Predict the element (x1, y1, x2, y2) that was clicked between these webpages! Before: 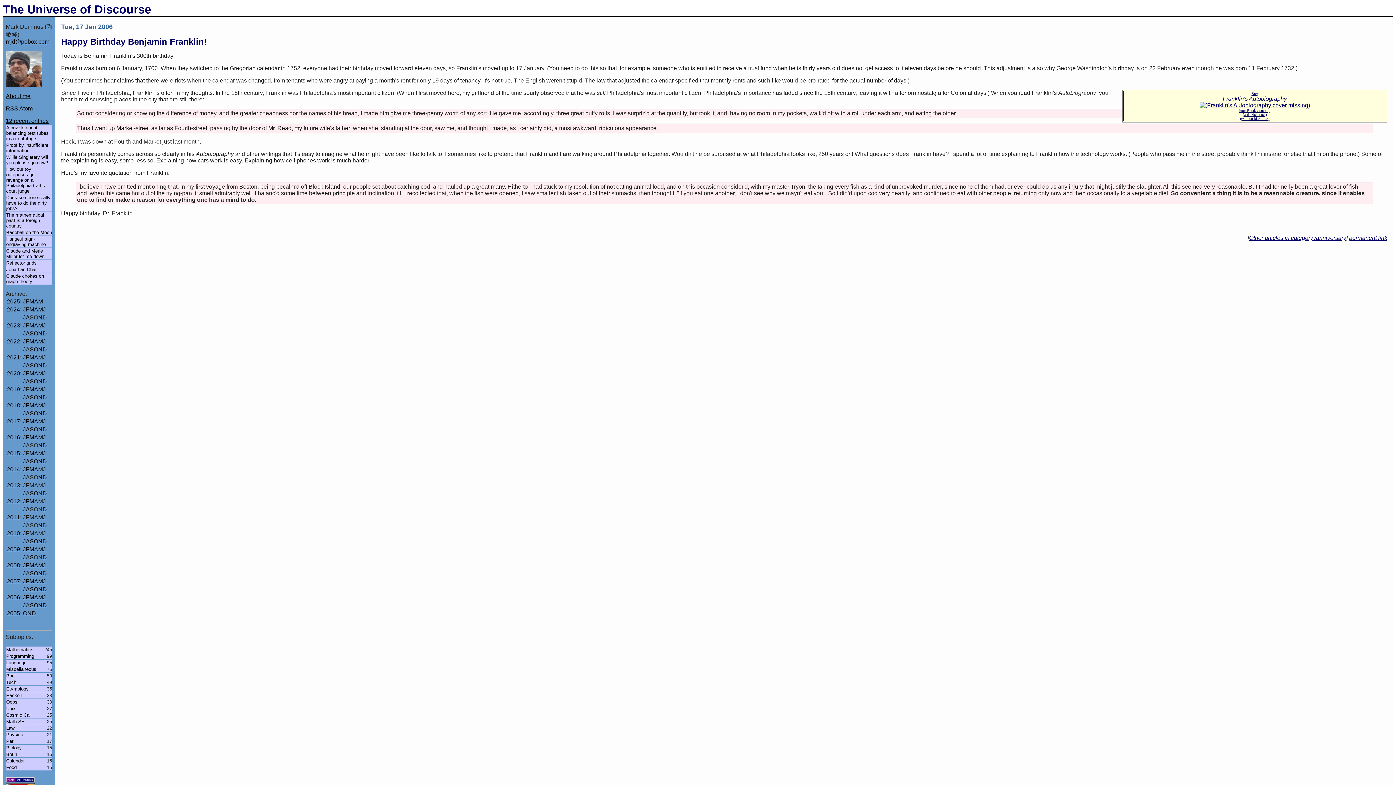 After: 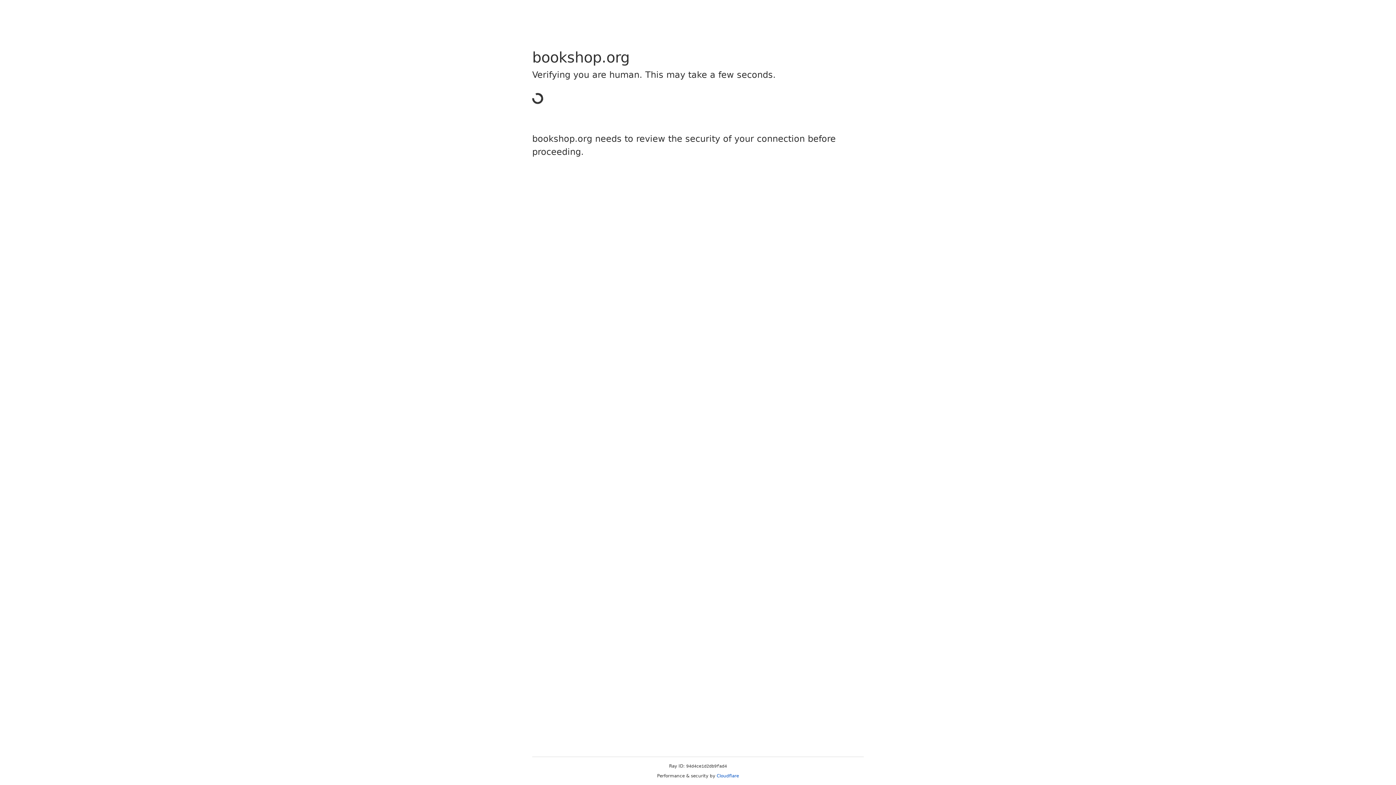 Action: label: Buy
Franklin's Autobiography

from Bookshop.org
(with kickback) bbox: (1199, 89, 1310, 117)